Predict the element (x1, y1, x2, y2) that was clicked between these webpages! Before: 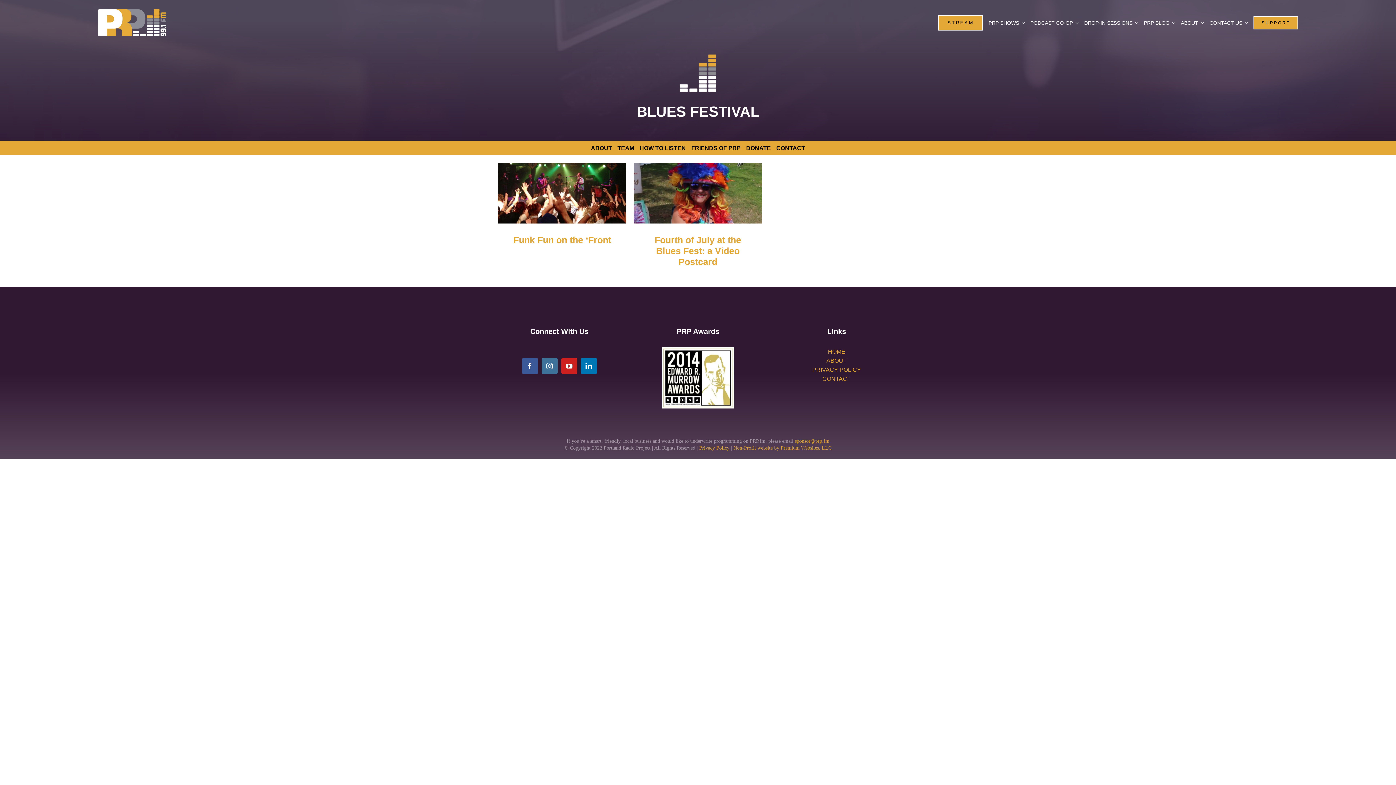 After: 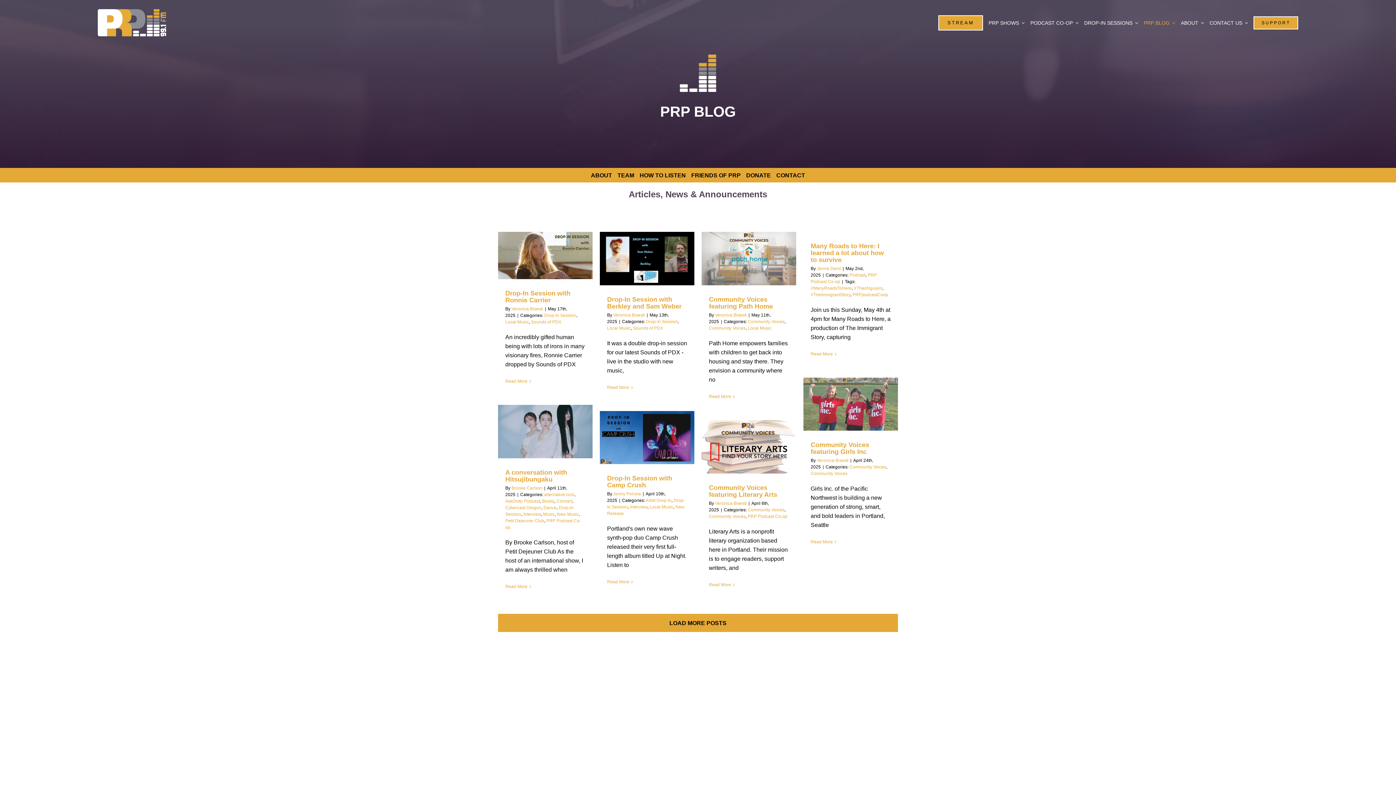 Action: bbox: (1144, 12, 1175, 32) label: PRP BLOG